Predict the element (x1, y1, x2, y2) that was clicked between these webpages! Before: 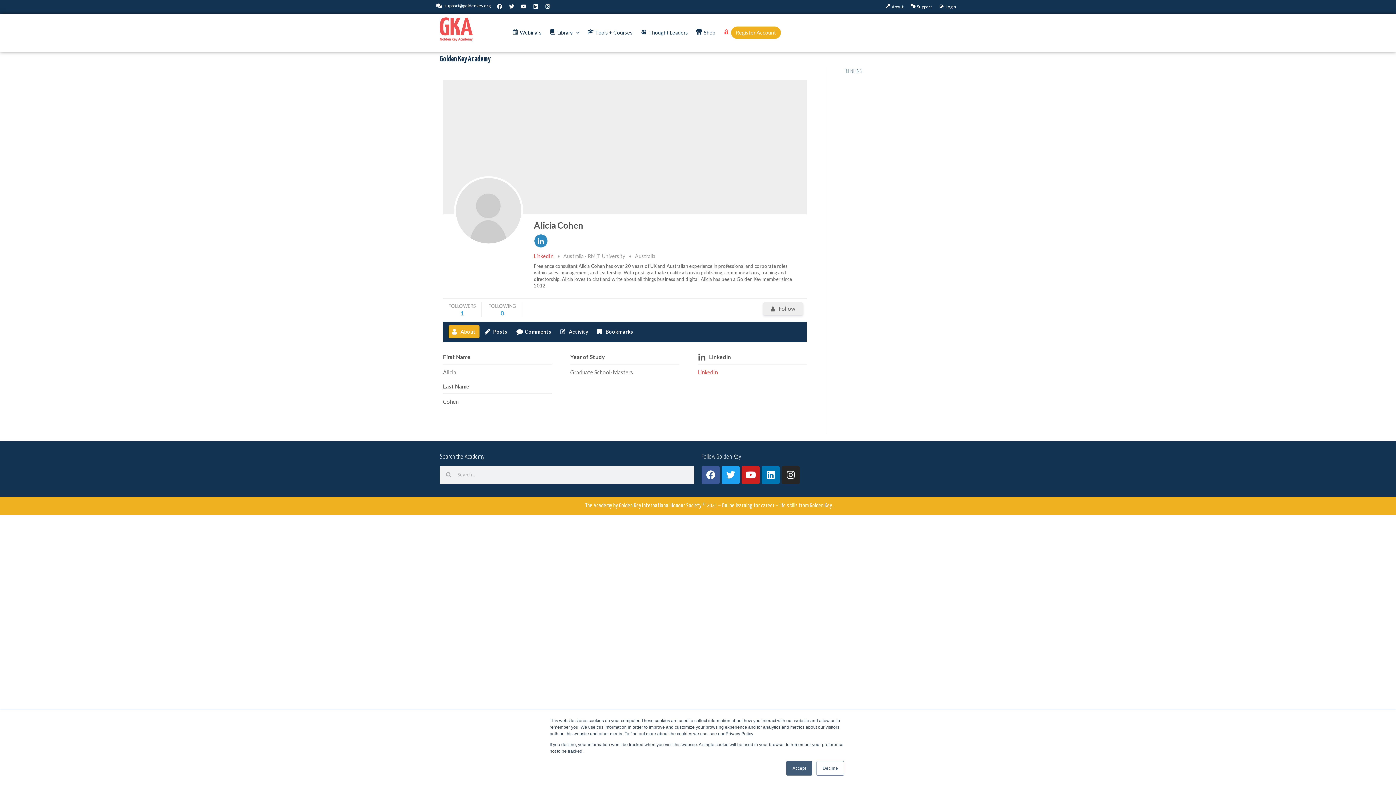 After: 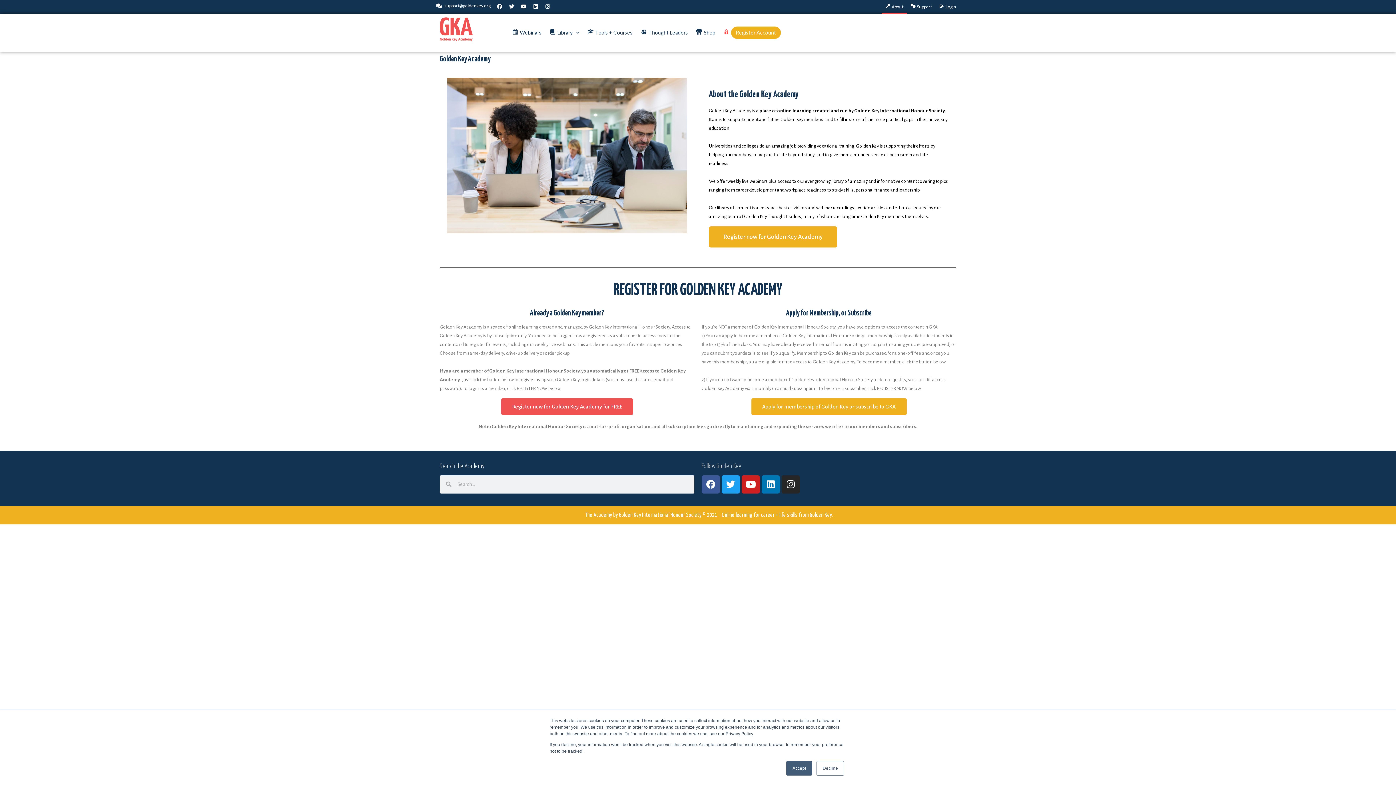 Action: label: About bbox: (881, 0, 907, 13)